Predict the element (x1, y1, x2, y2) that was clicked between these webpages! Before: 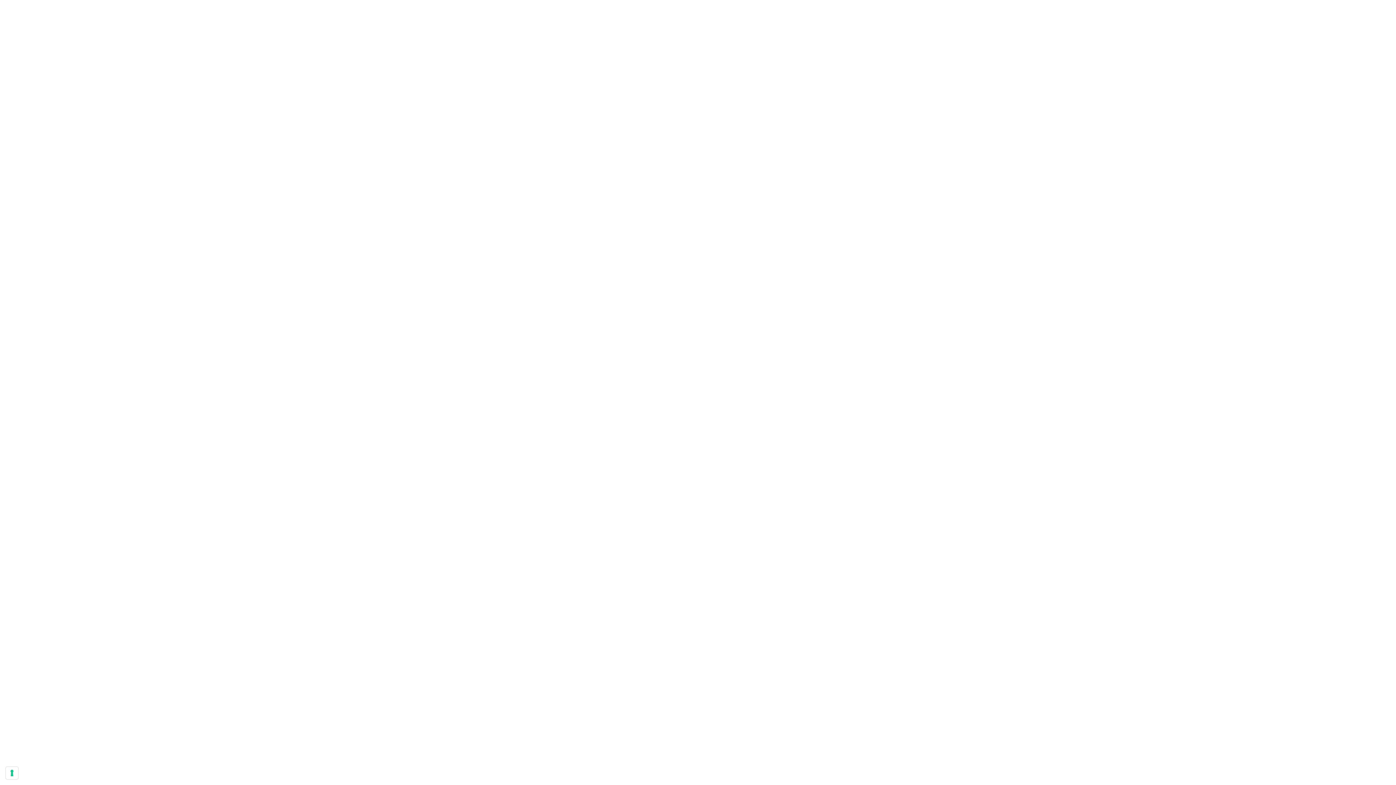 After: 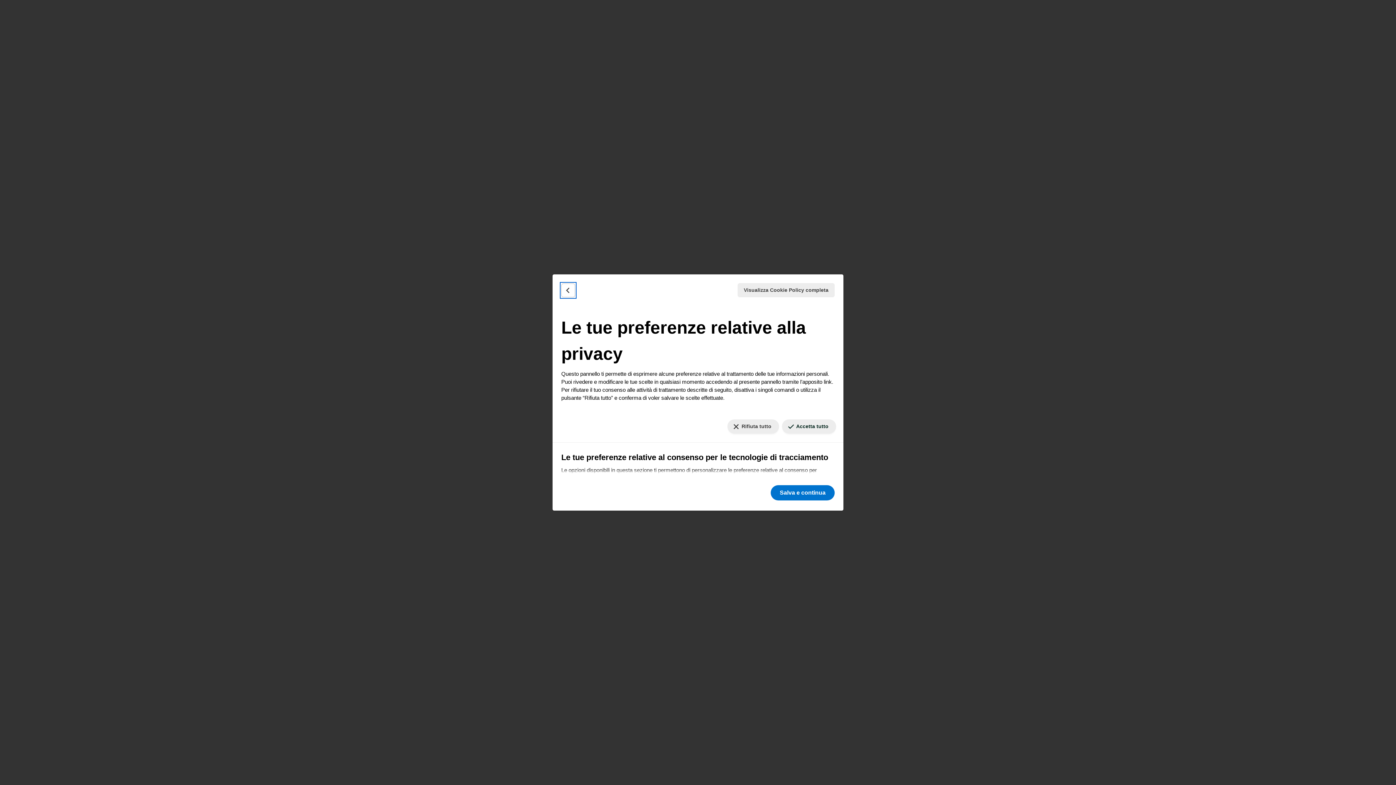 Action: bbox: (5, 767, 18, 779) label: Le tue preferenze relative al consenso per le tecnologie di tracciamento